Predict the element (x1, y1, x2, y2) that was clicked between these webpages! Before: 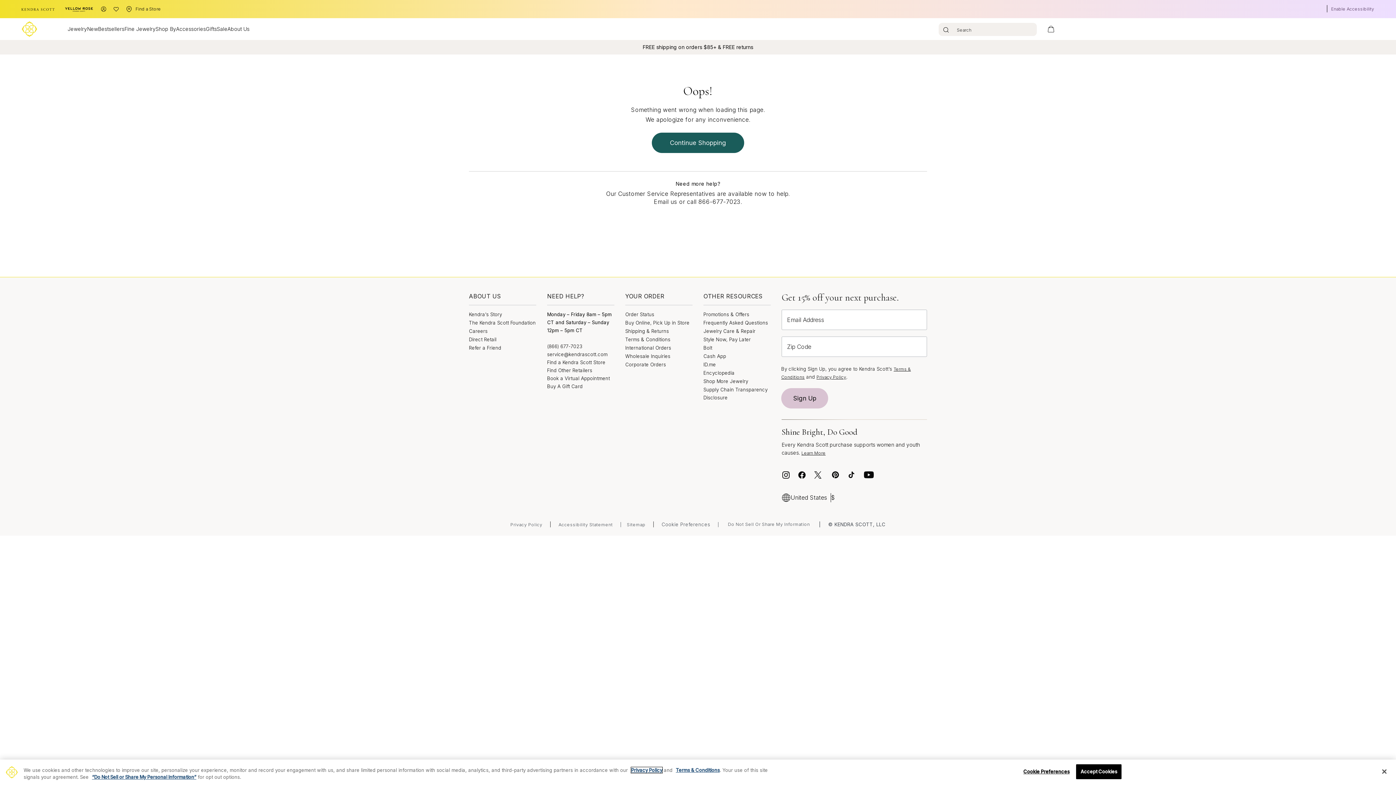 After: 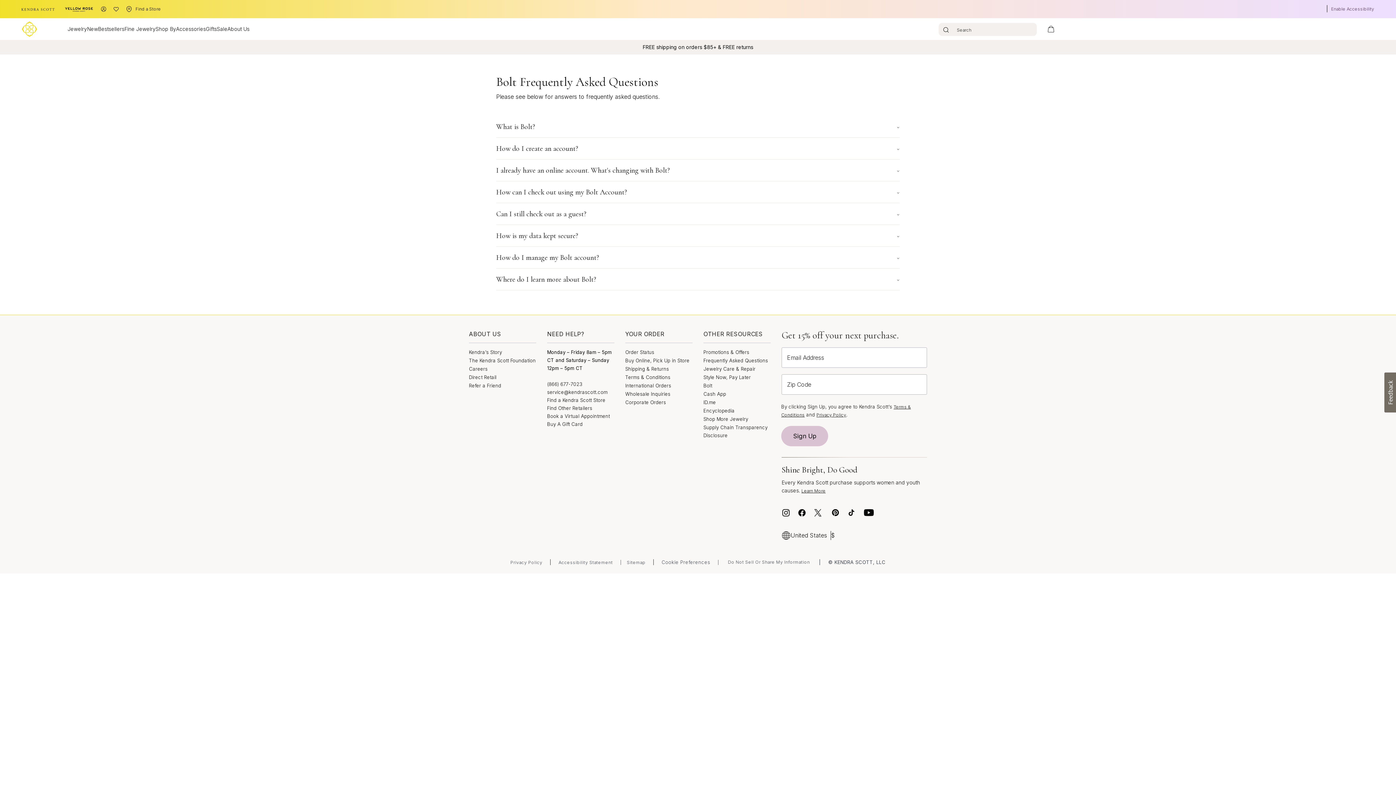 Action: label: Bolt bbox: (703, 345, 712, 350)